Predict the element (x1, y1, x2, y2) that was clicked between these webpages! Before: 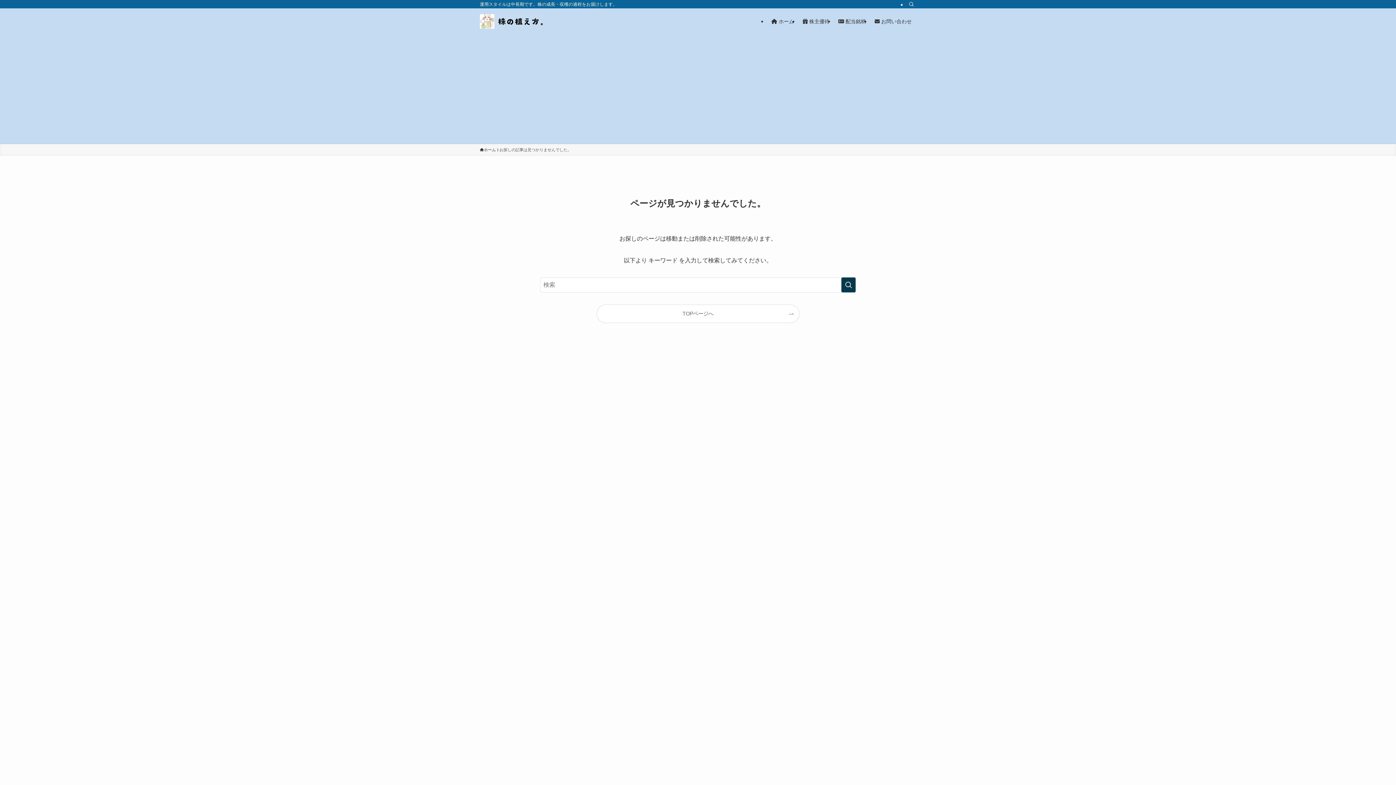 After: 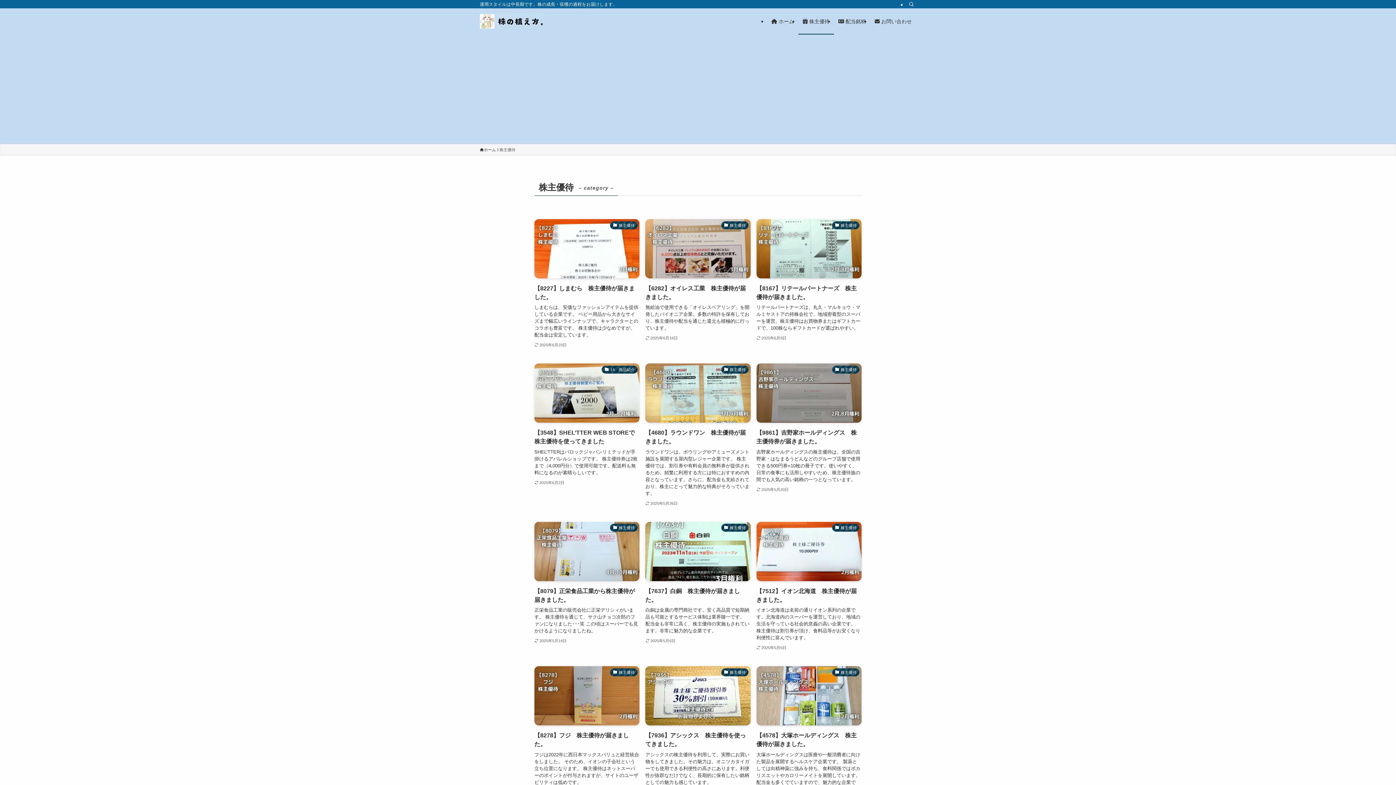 Action: label:  株主優待 bbox: (798, 8, 834, 34)